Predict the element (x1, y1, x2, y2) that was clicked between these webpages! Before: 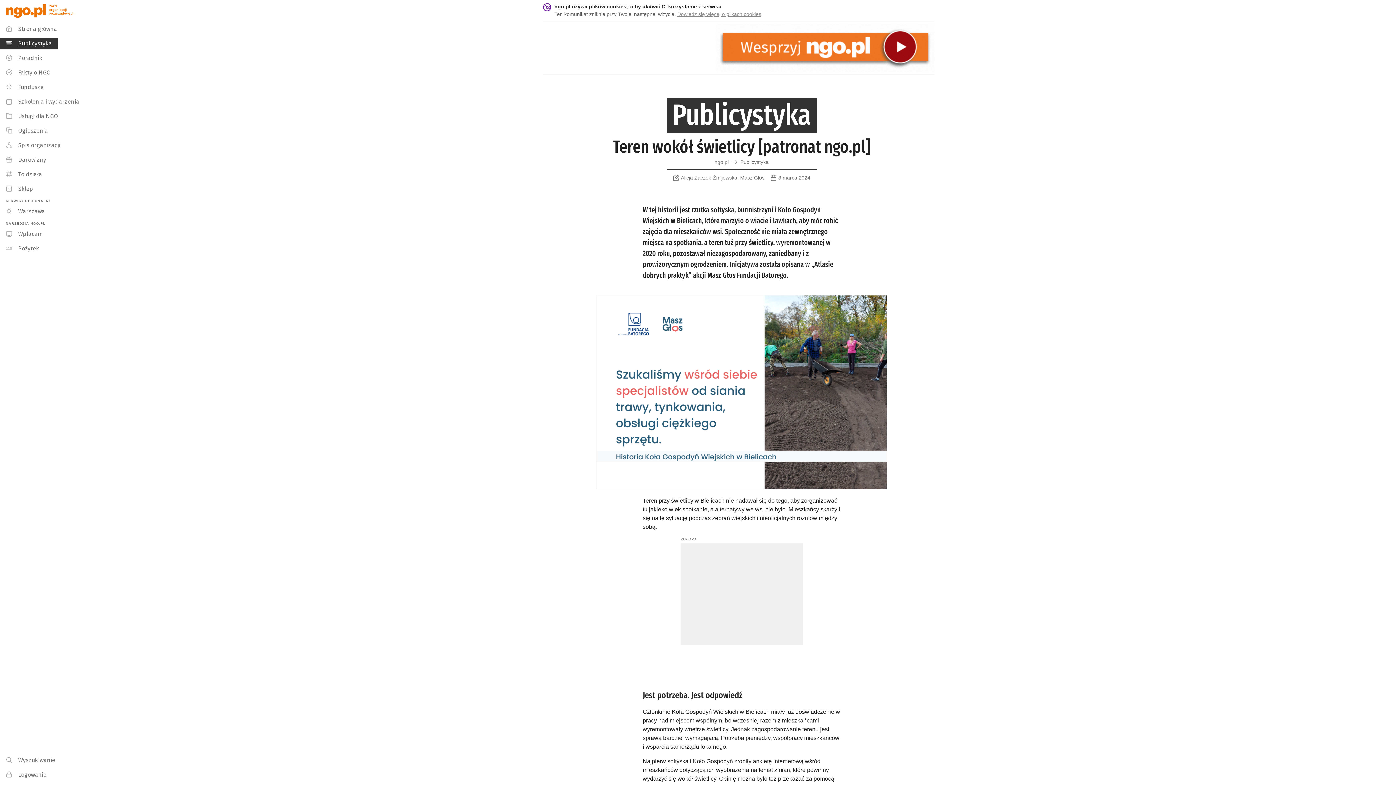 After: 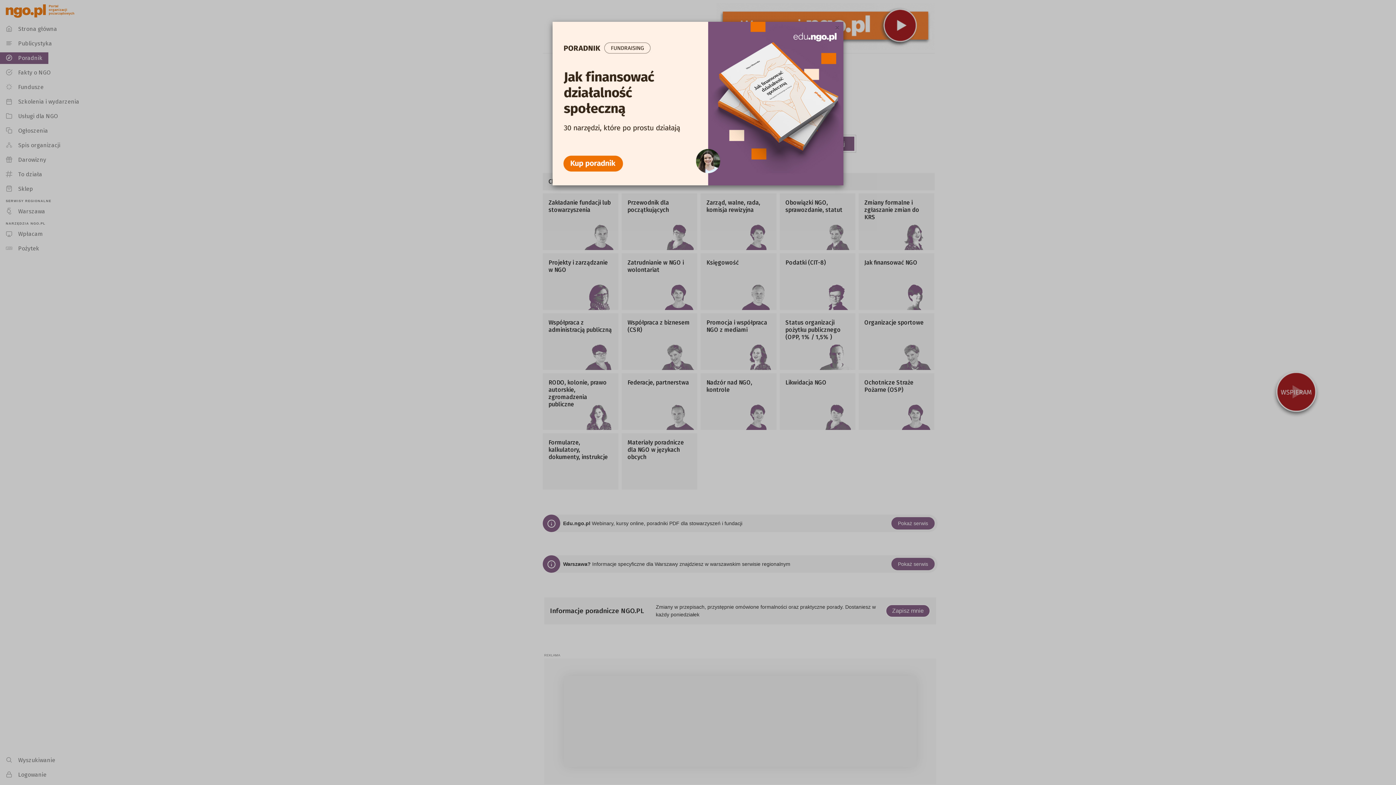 Action: label: Poradnik bbox: (0, 50, 48, 65)